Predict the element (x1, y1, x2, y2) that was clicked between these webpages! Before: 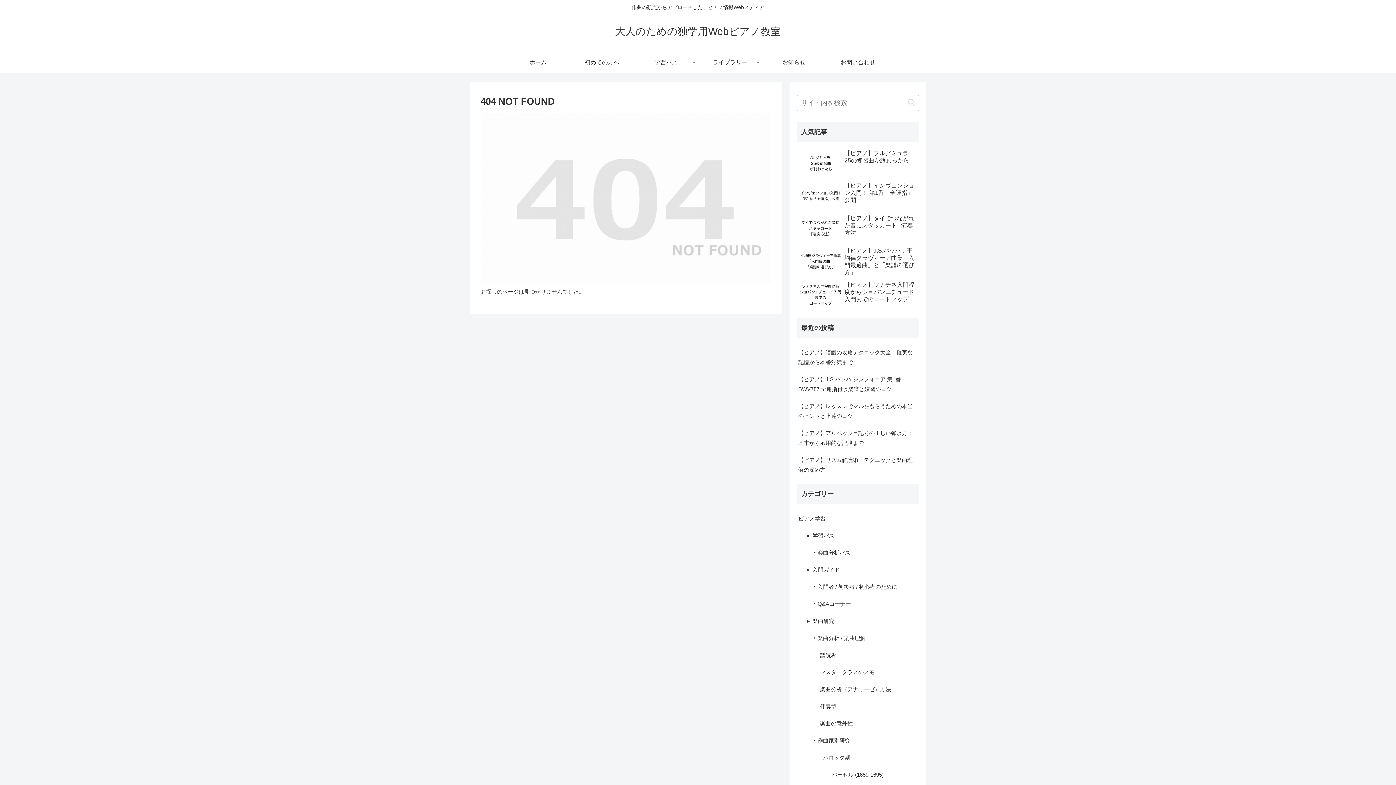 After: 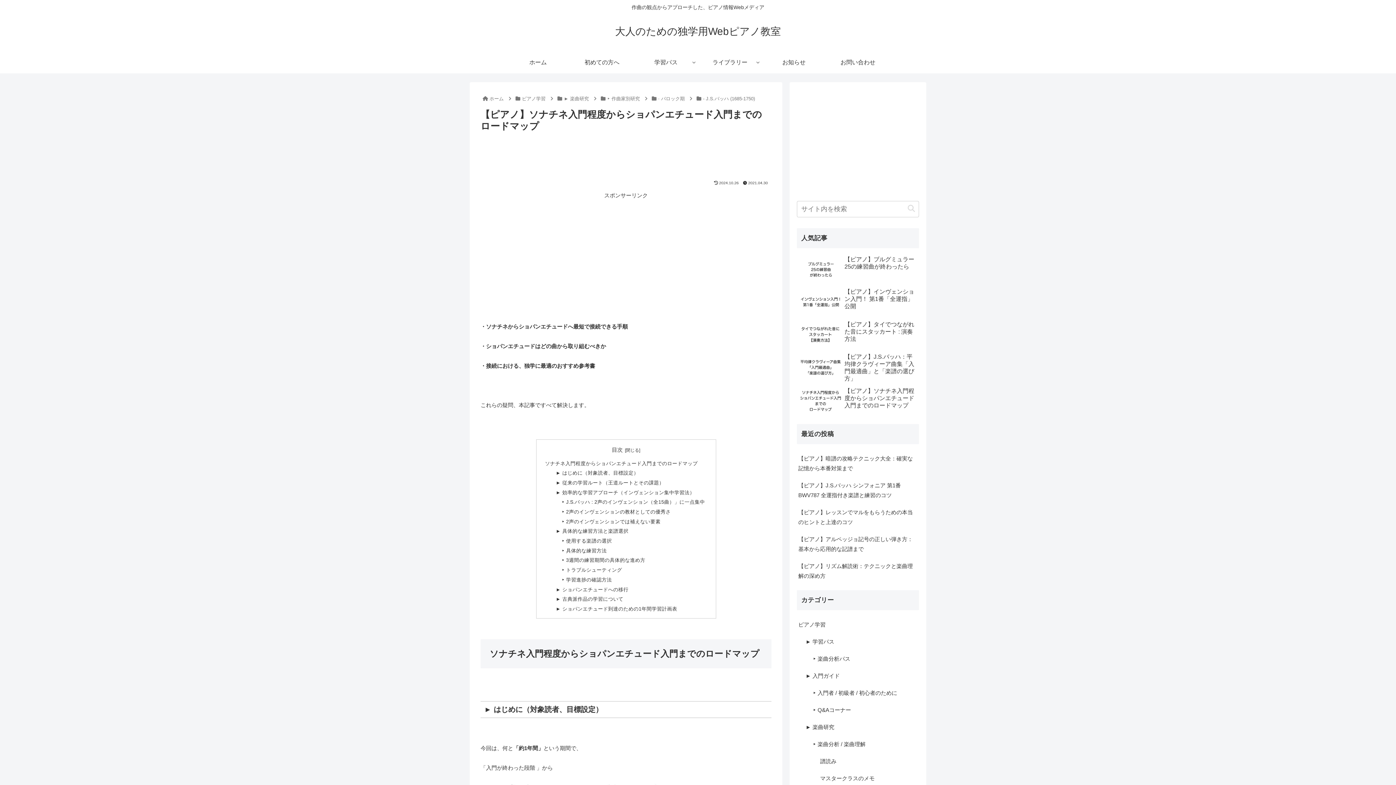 Action: bbox: (797, 279, 919, 310) label: 【ピアノ】ソナチネ入門程度からショパンエチュード入門までのロードマップ